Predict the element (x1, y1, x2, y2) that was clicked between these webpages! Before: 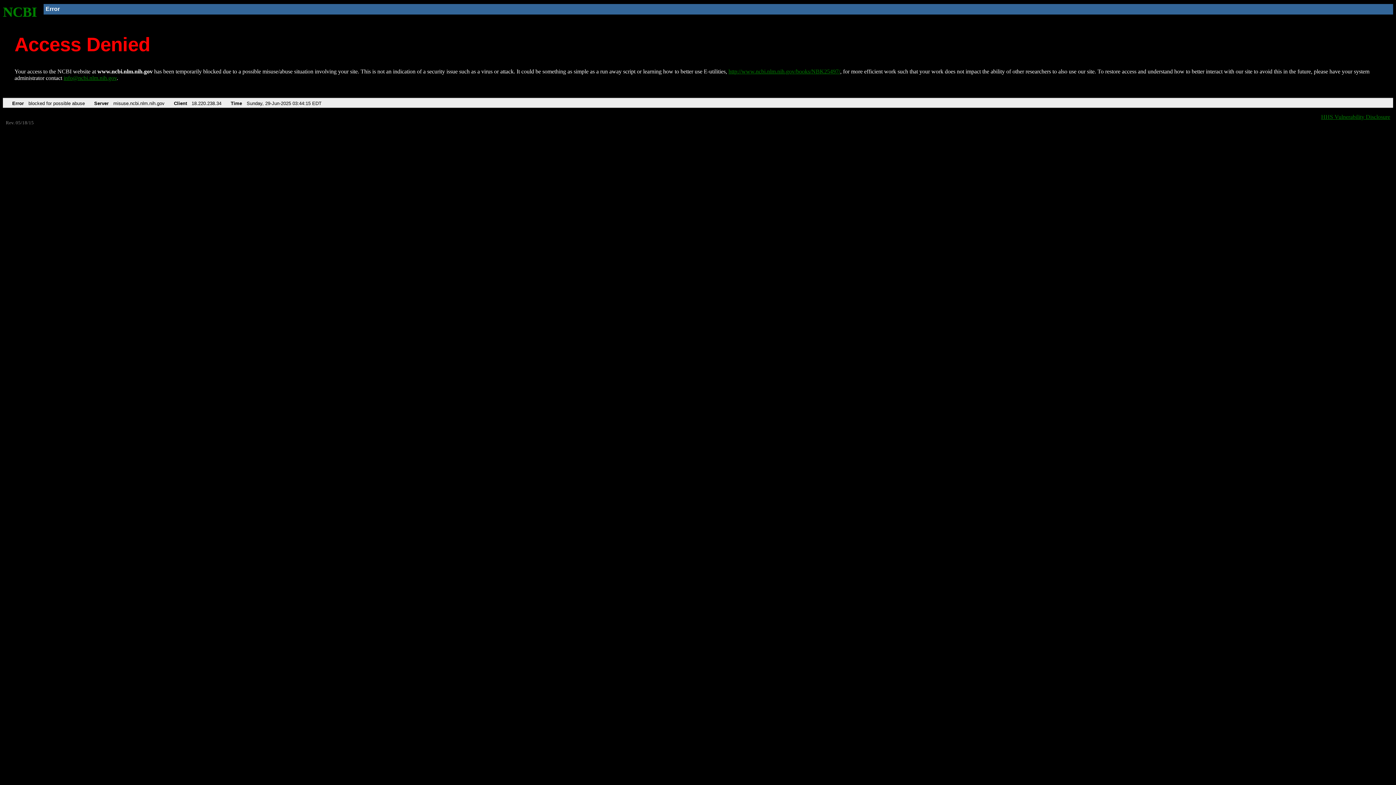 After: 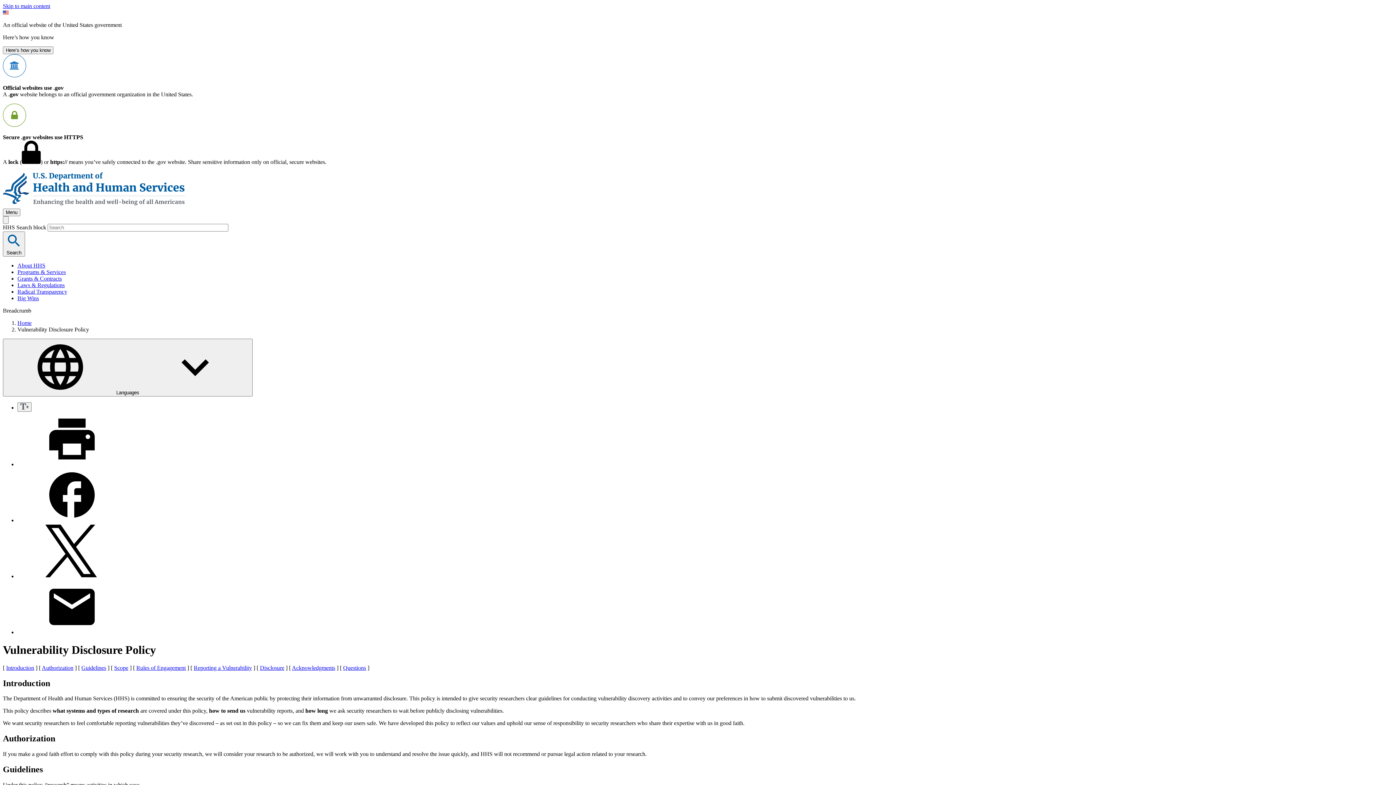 Action: label: HHS Vulnerability Disclosure bbox: (1321, 113, 1390, 119)